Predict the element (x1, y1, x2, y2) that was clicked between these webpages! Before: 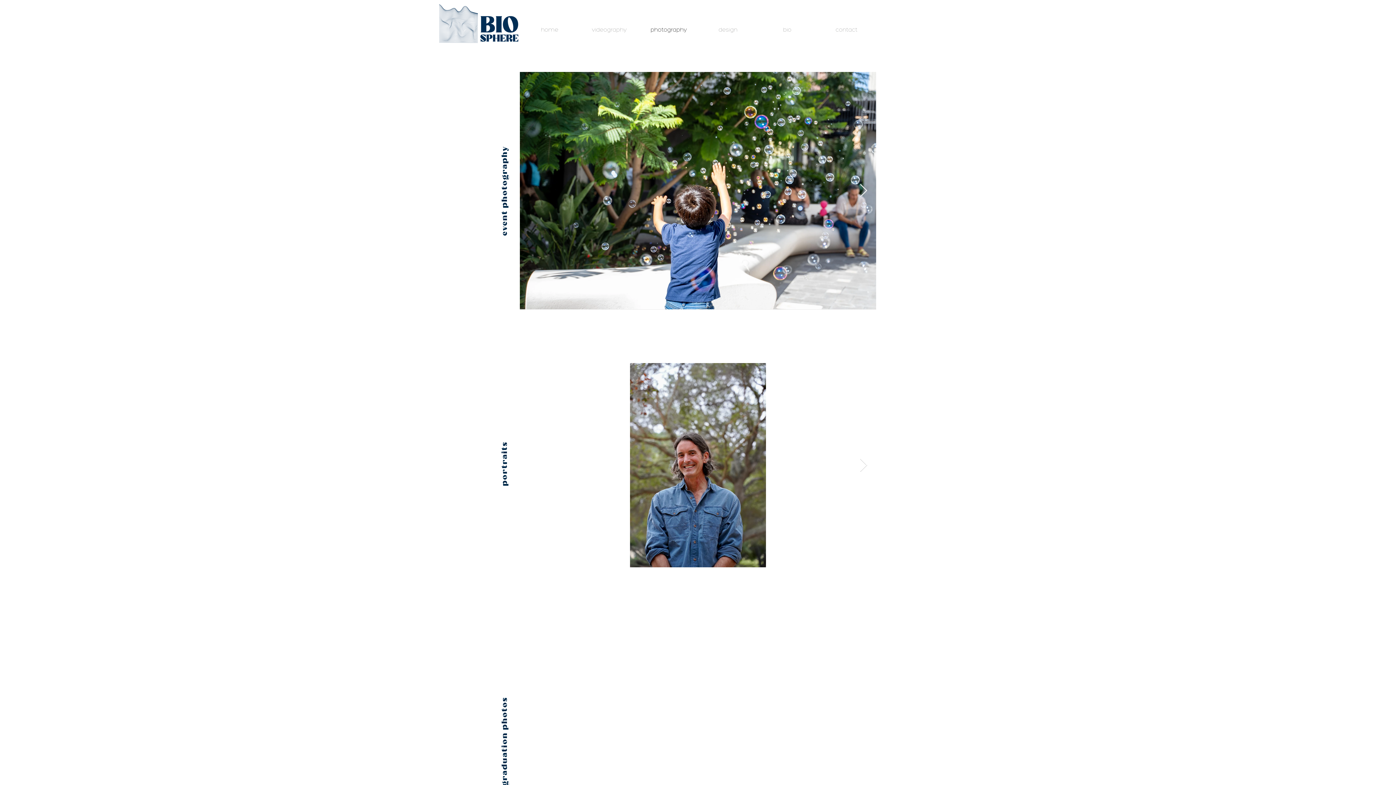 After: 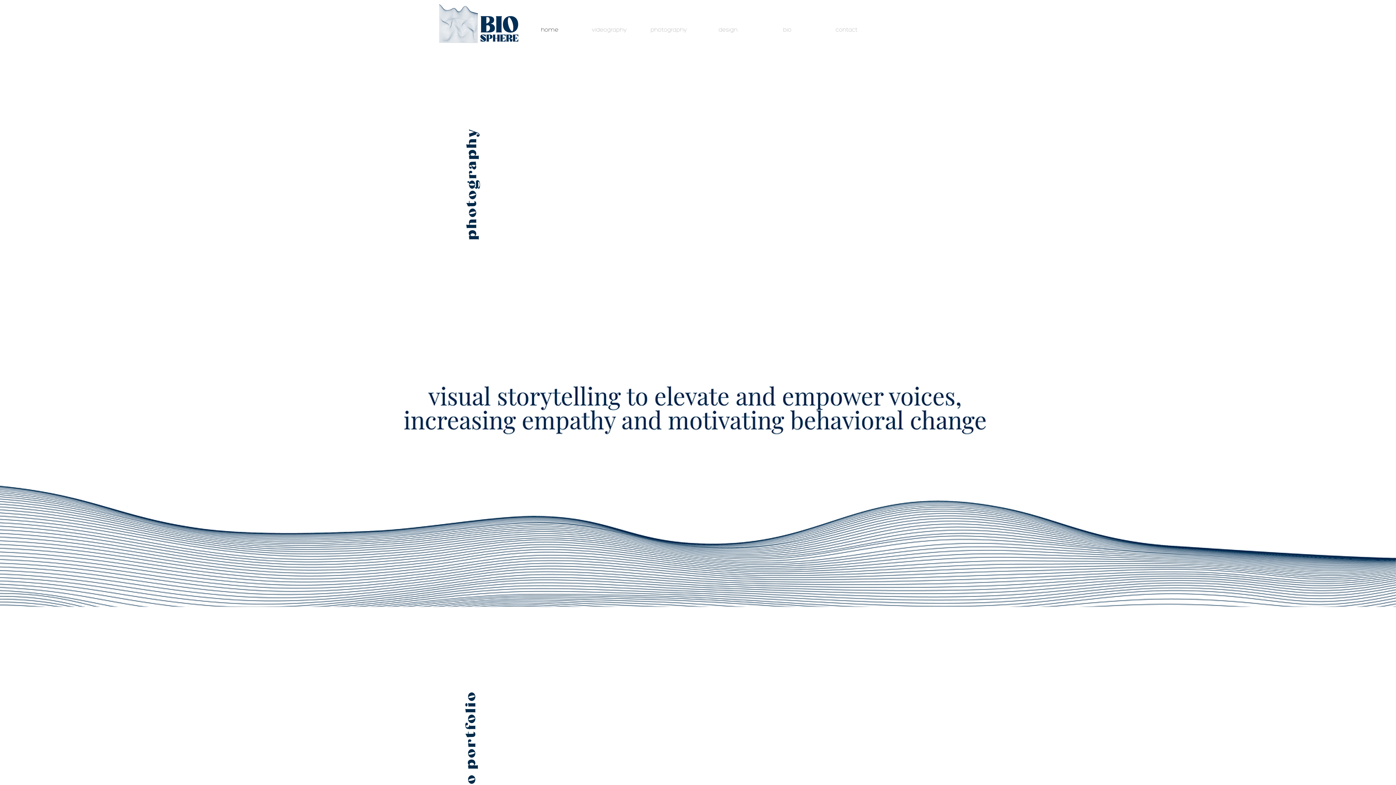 Action: bbox: (579, 20, 639, 38) label: videography